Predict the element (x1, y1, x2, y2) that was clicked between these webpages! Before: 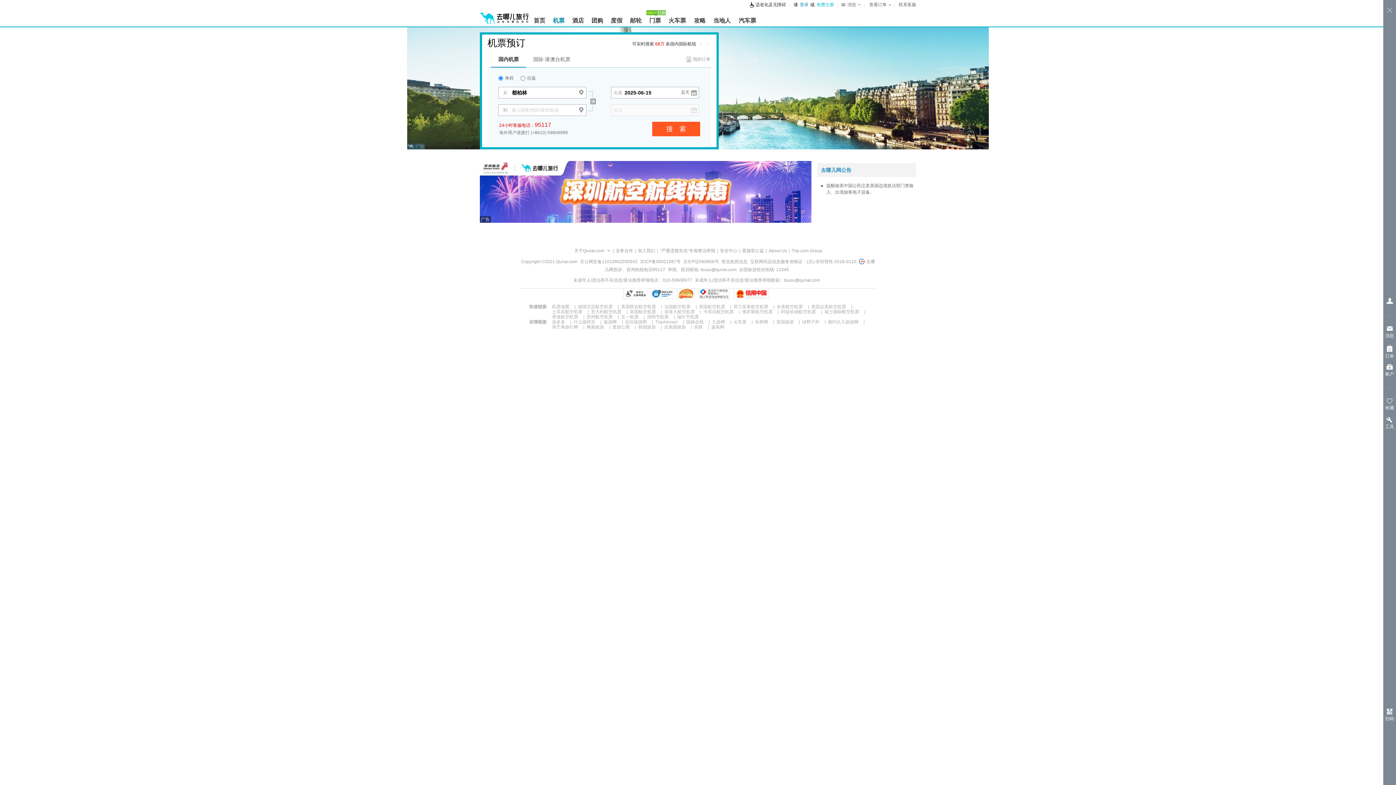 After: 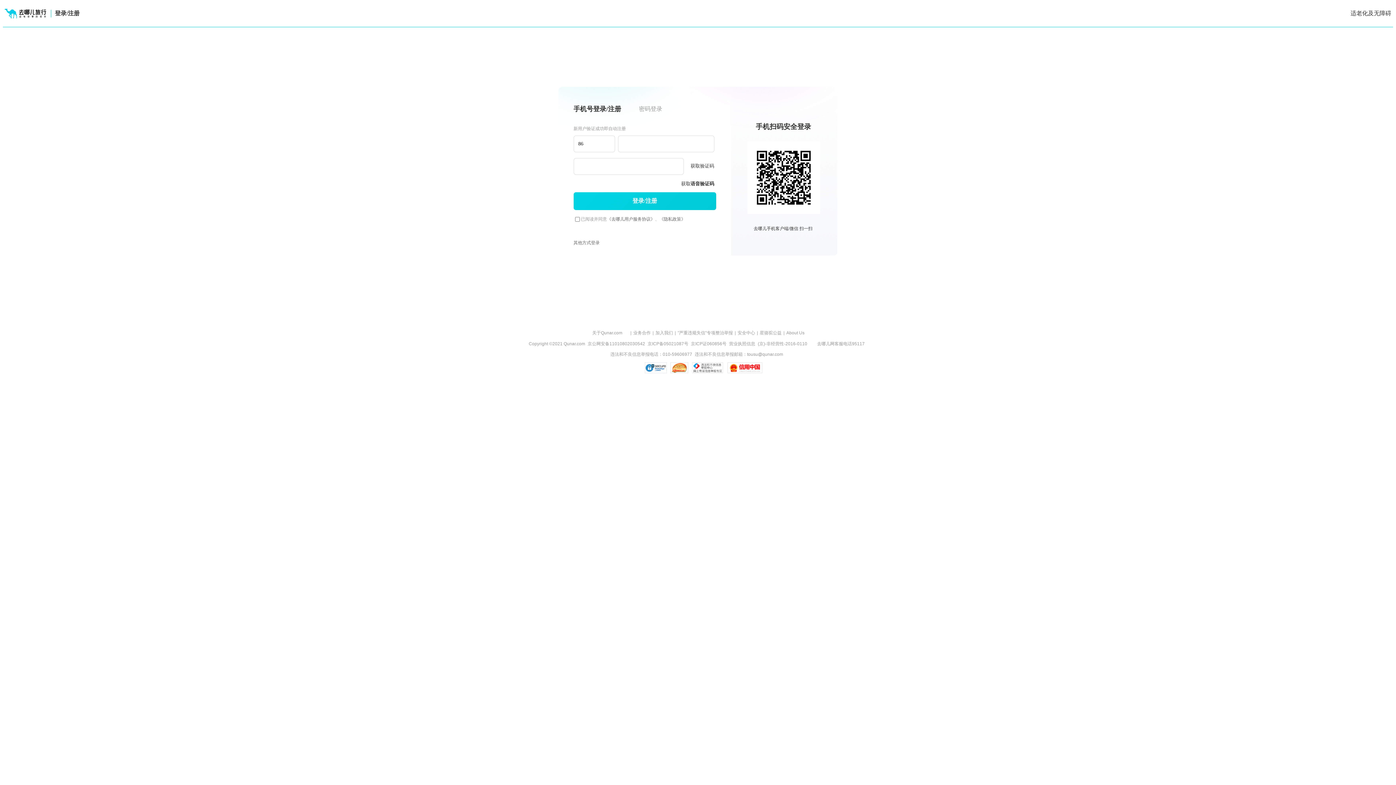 Action: label: 登录 bbox: (800, 2, 808, 7)